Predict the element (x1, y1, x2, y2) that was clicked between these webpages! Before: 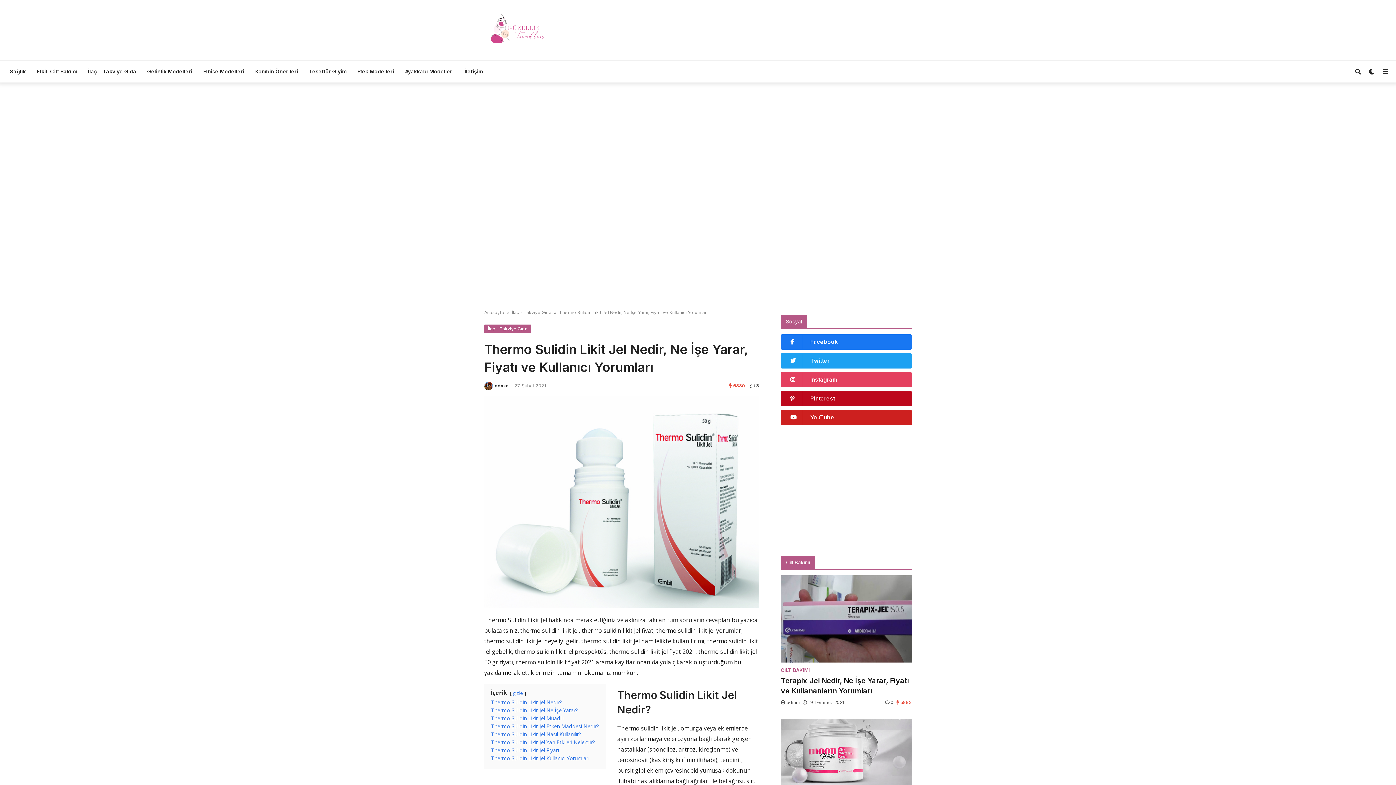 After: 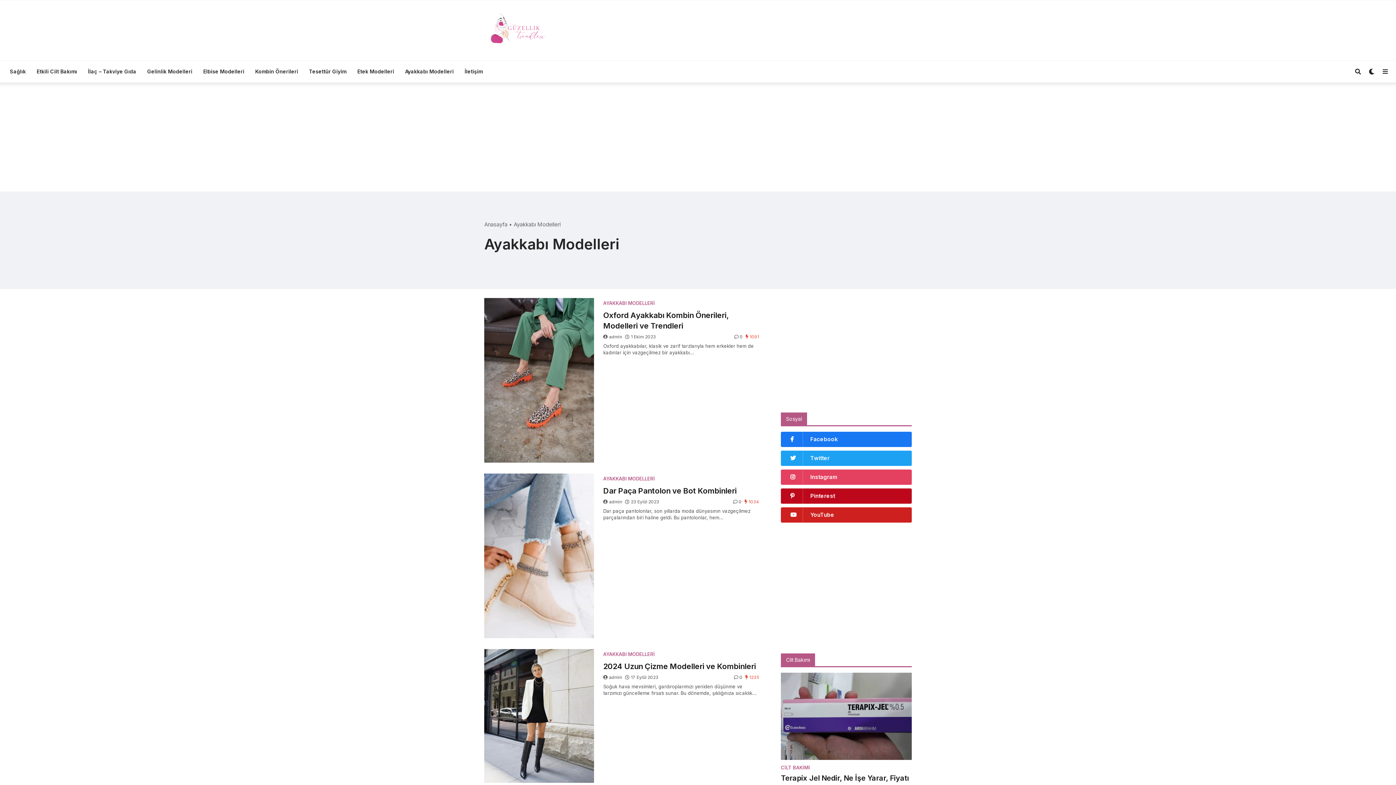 Action: bbox: (399, 60, 459, 82) label: Ayakkabı Modelleri